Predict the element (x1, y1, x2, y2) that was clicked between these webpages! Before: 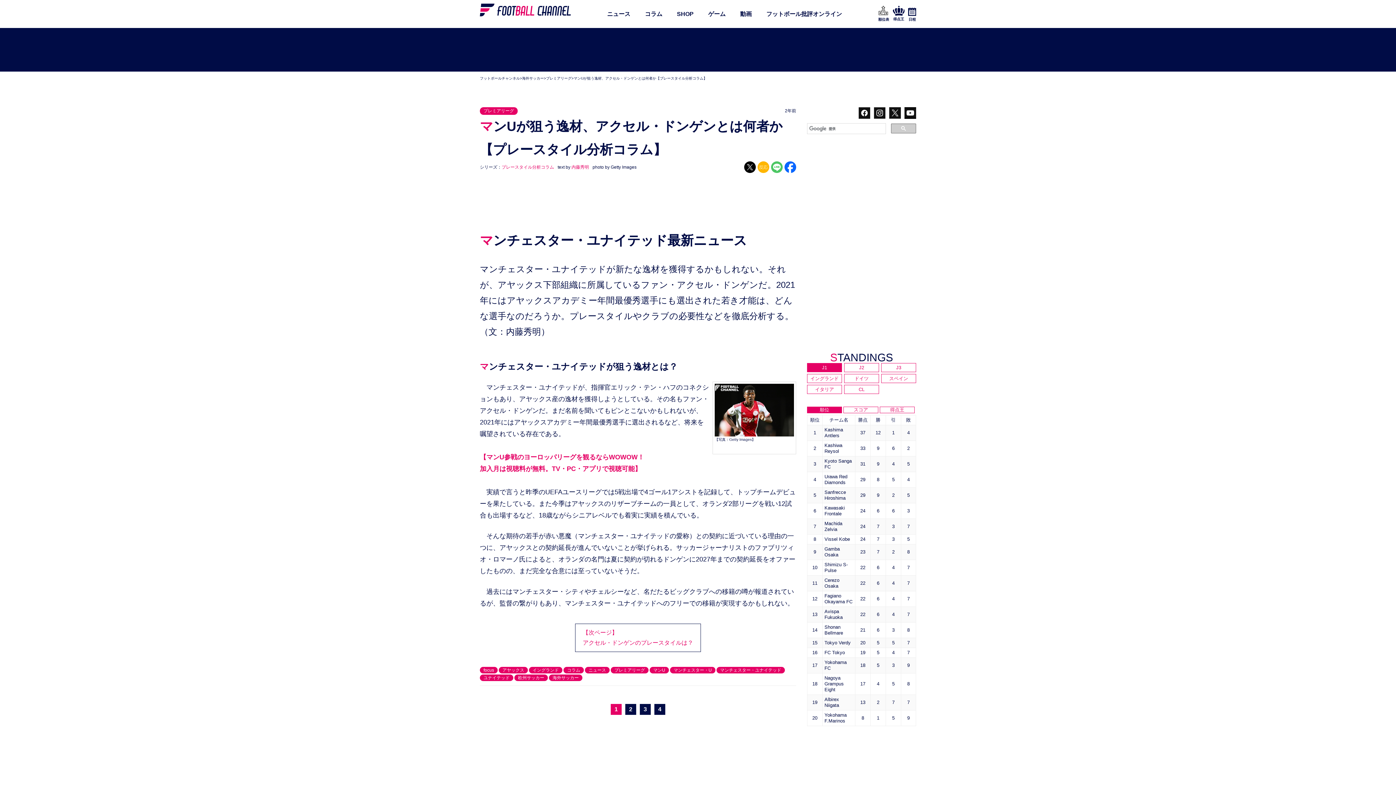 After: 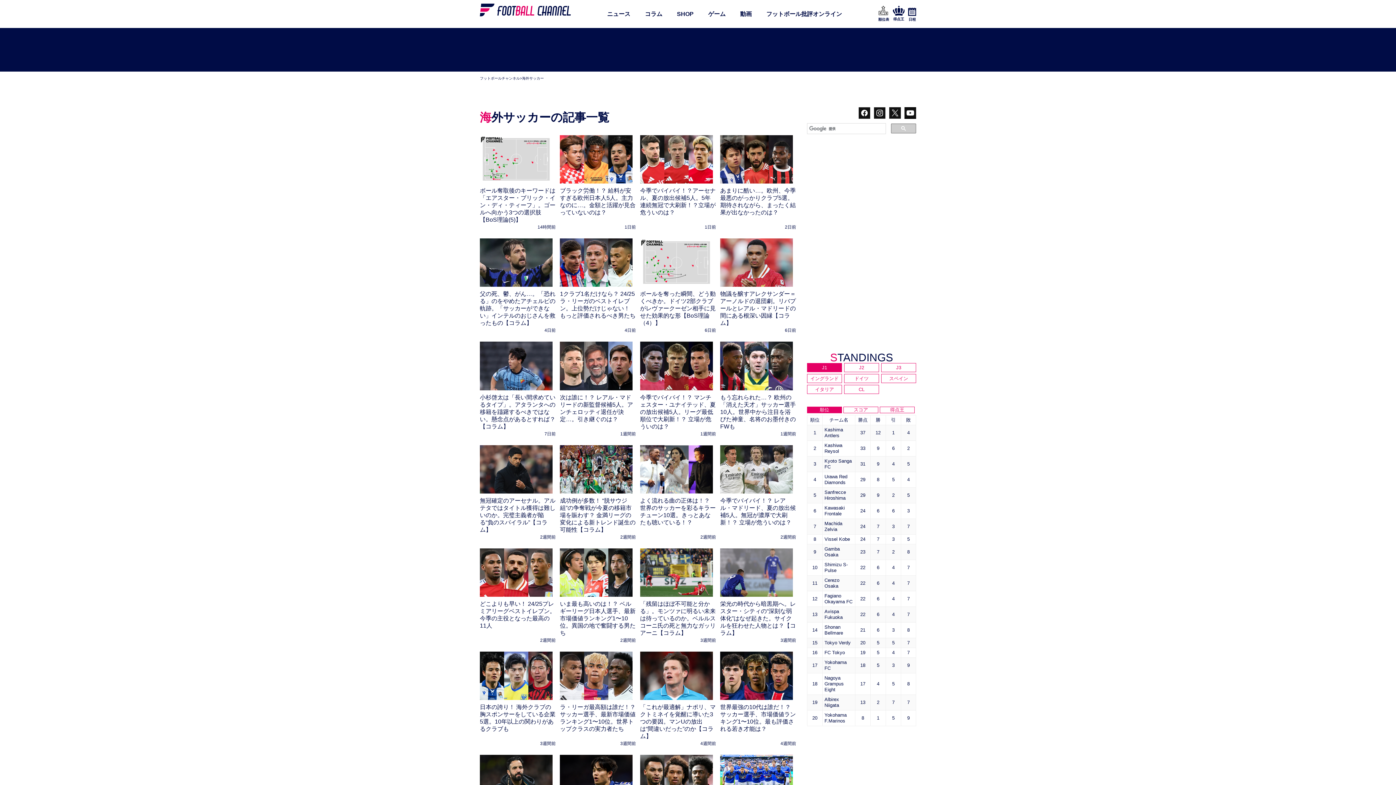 Action: label: 海外サッカー bbox: (522, 75, 544, 81)